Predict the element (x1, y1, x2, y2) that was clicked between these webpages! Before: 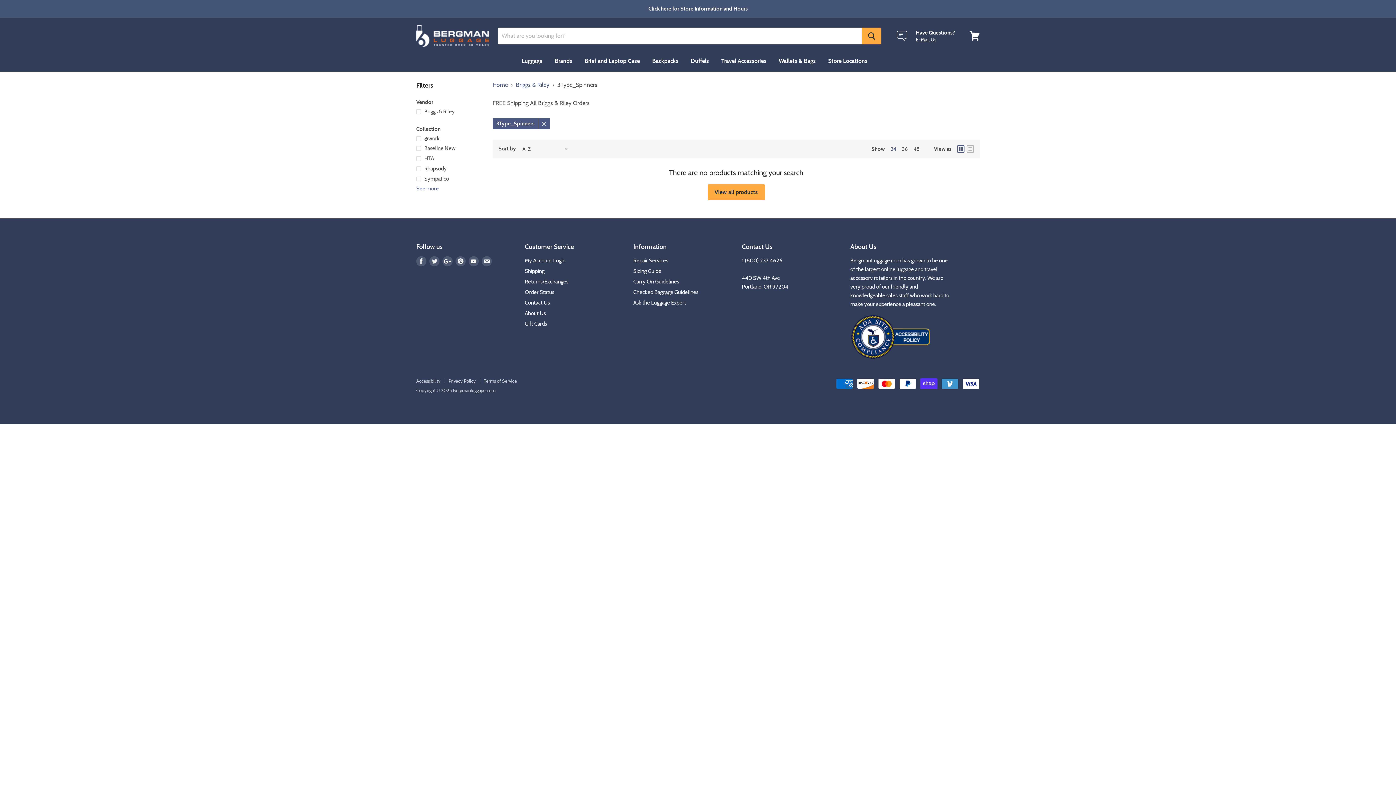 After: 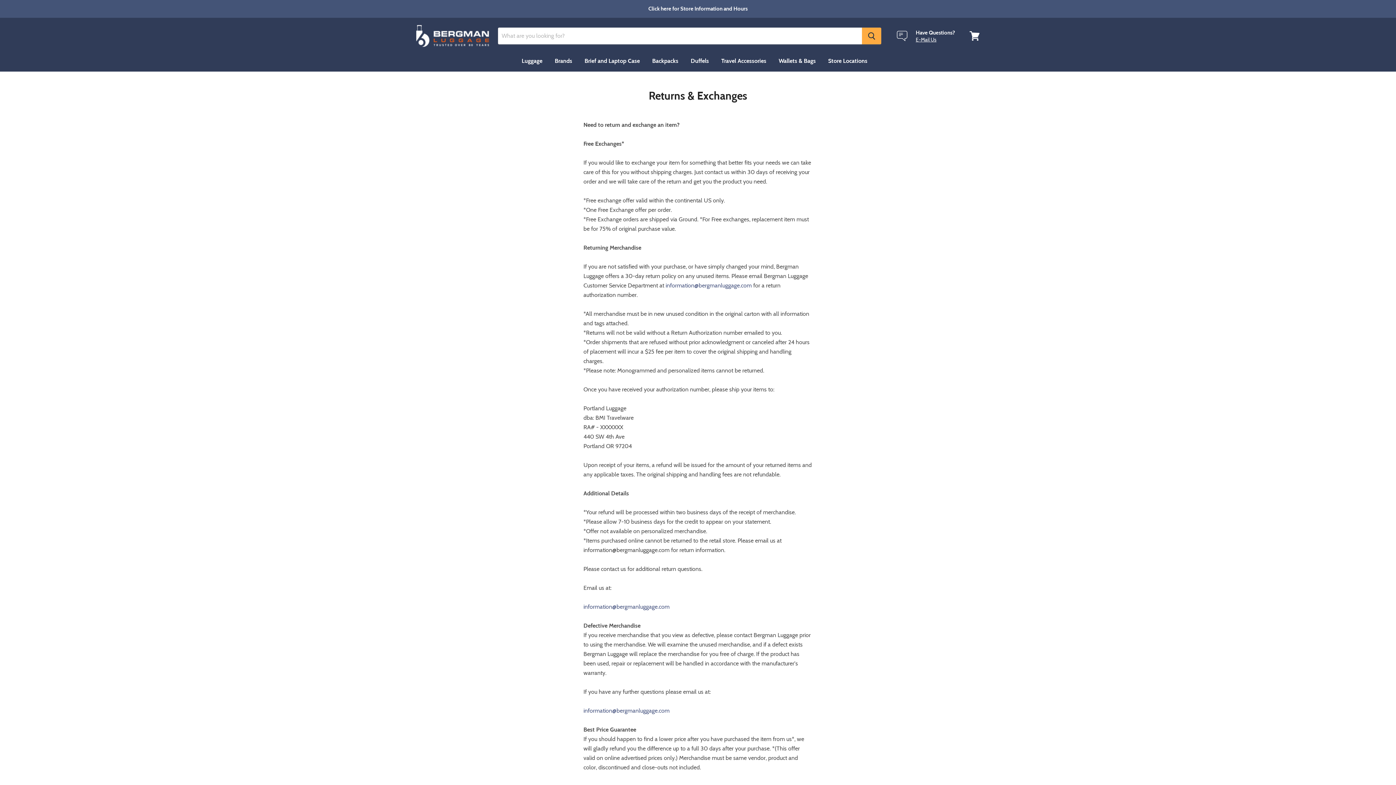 Action: bbox: (524, 278, 568, 285) label: Returns/Exchanges